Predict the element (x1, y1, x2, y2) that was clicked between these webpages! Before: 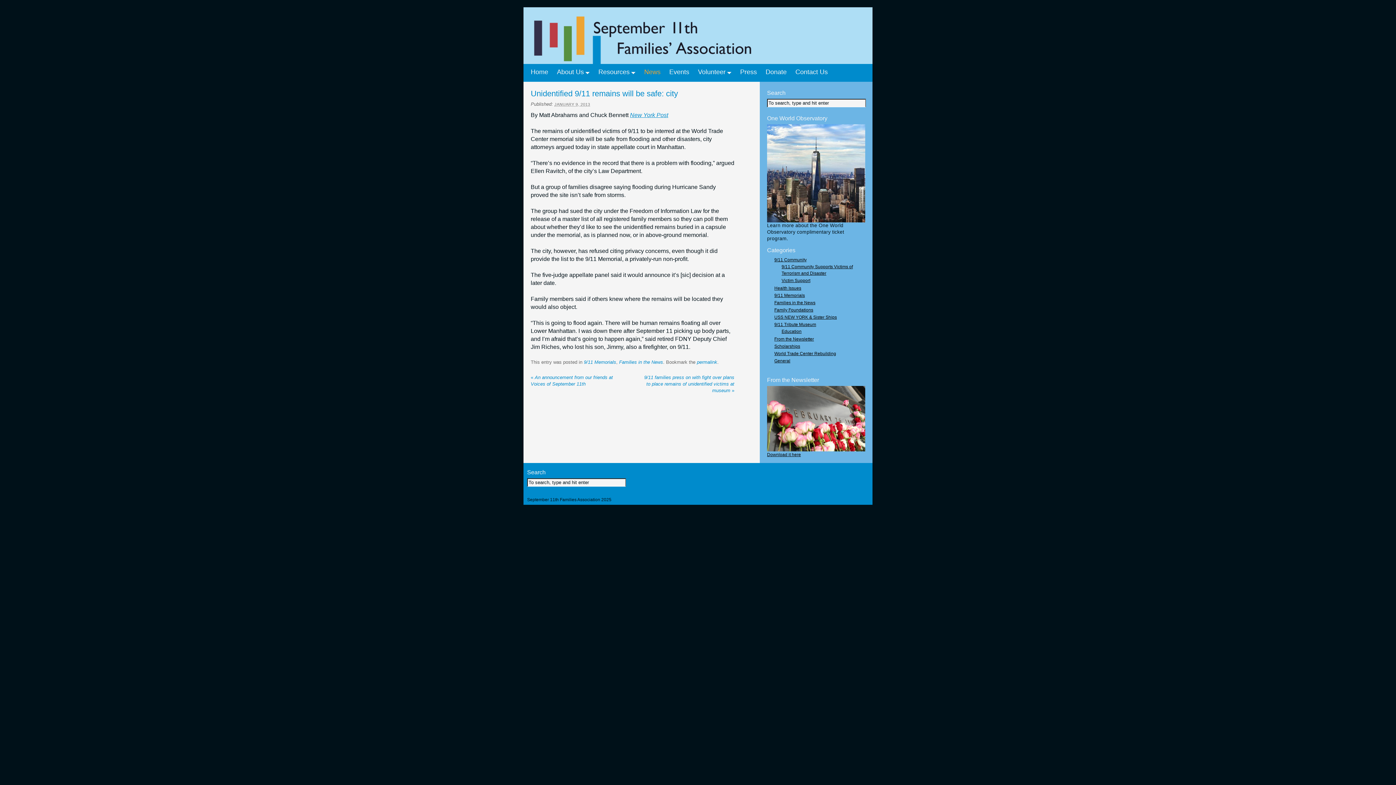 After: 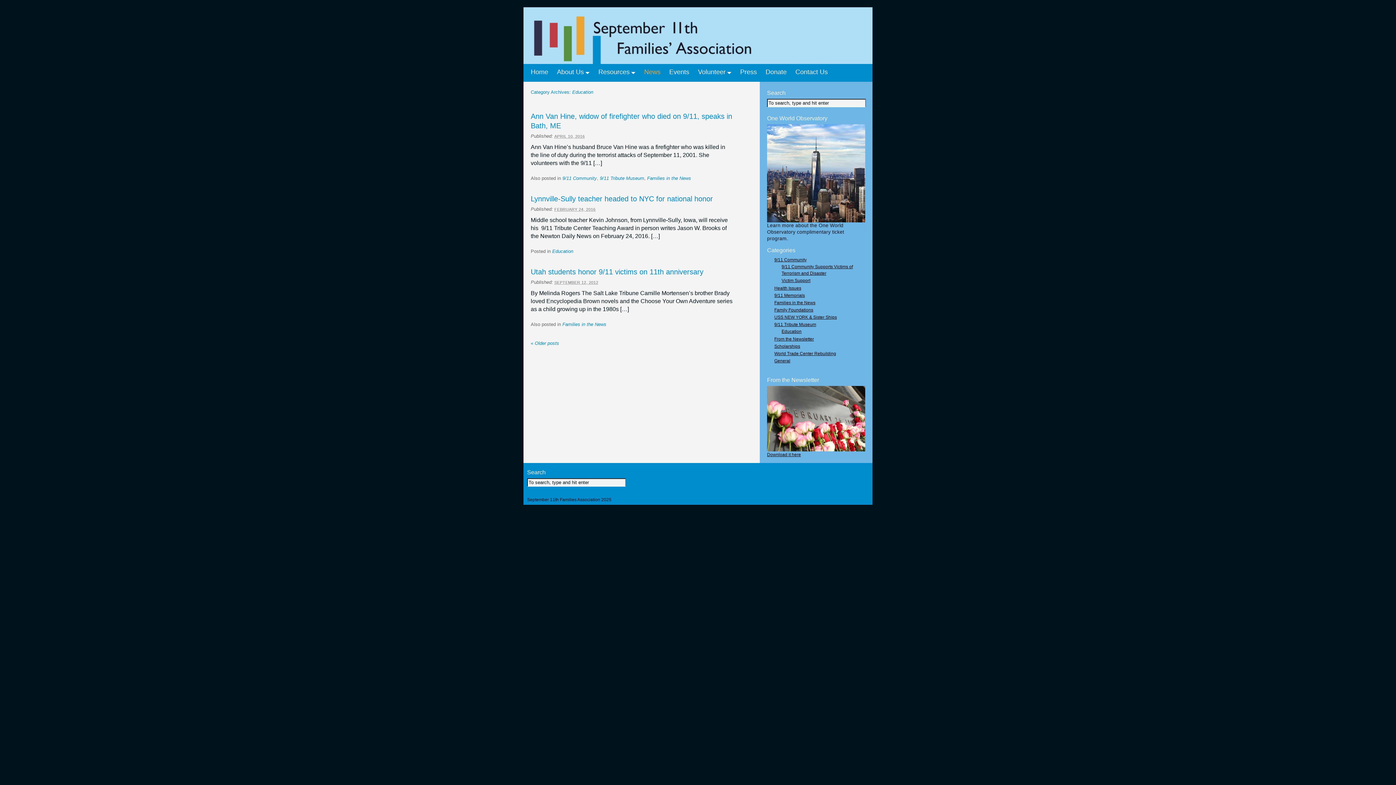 Action: bbox: (781, 329, 801, 334) label: Education